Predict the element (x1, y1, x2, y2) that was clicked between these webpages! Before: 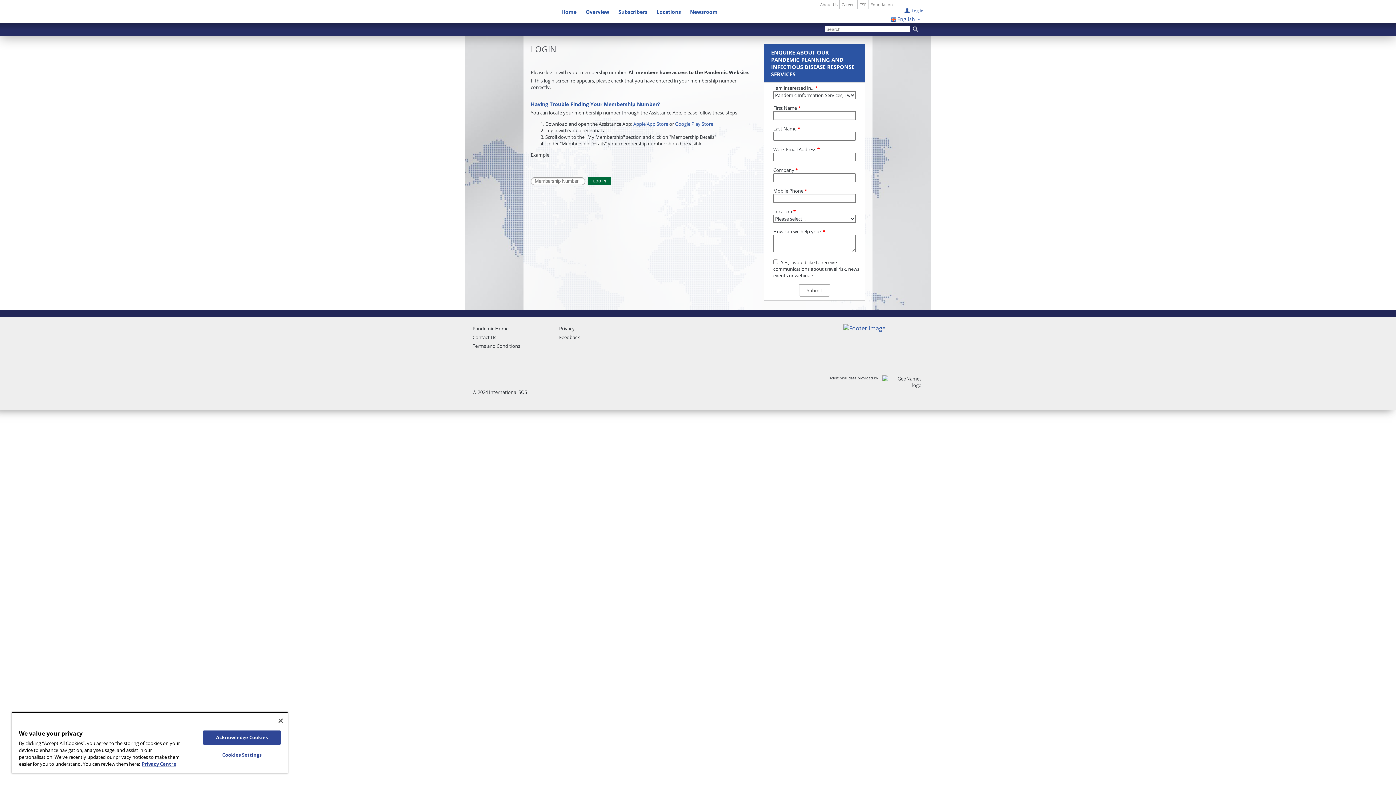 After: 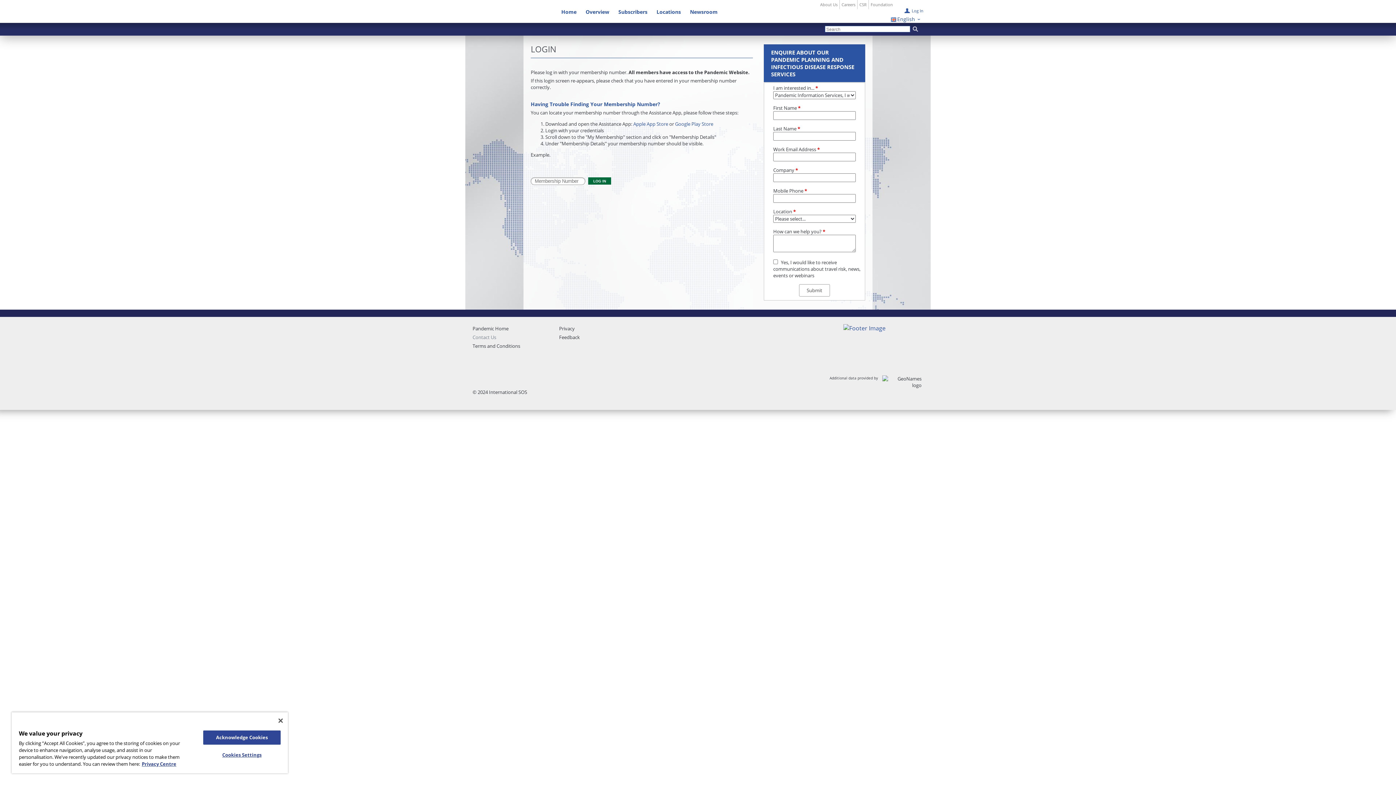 Action: bbox: (472, 334, 496, 340) label: Contact Us